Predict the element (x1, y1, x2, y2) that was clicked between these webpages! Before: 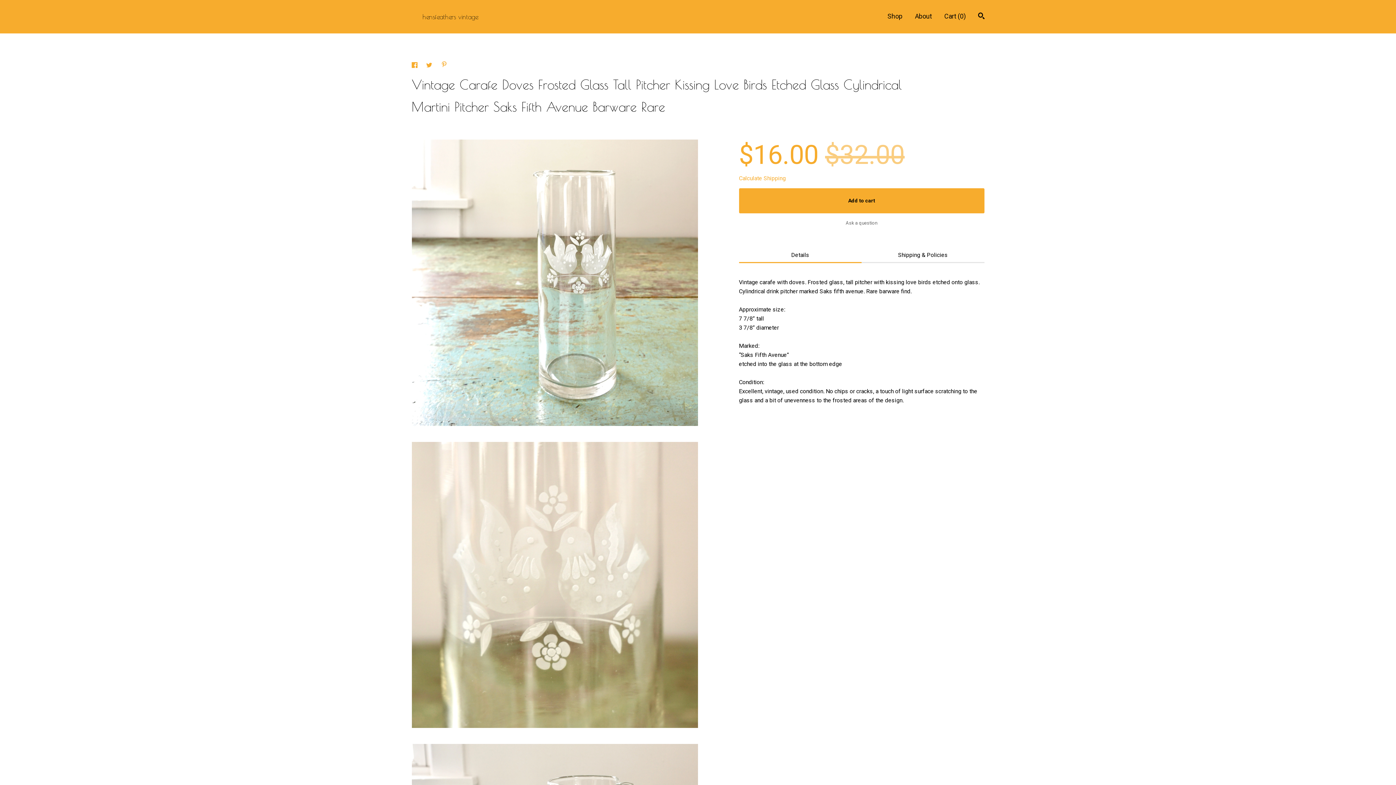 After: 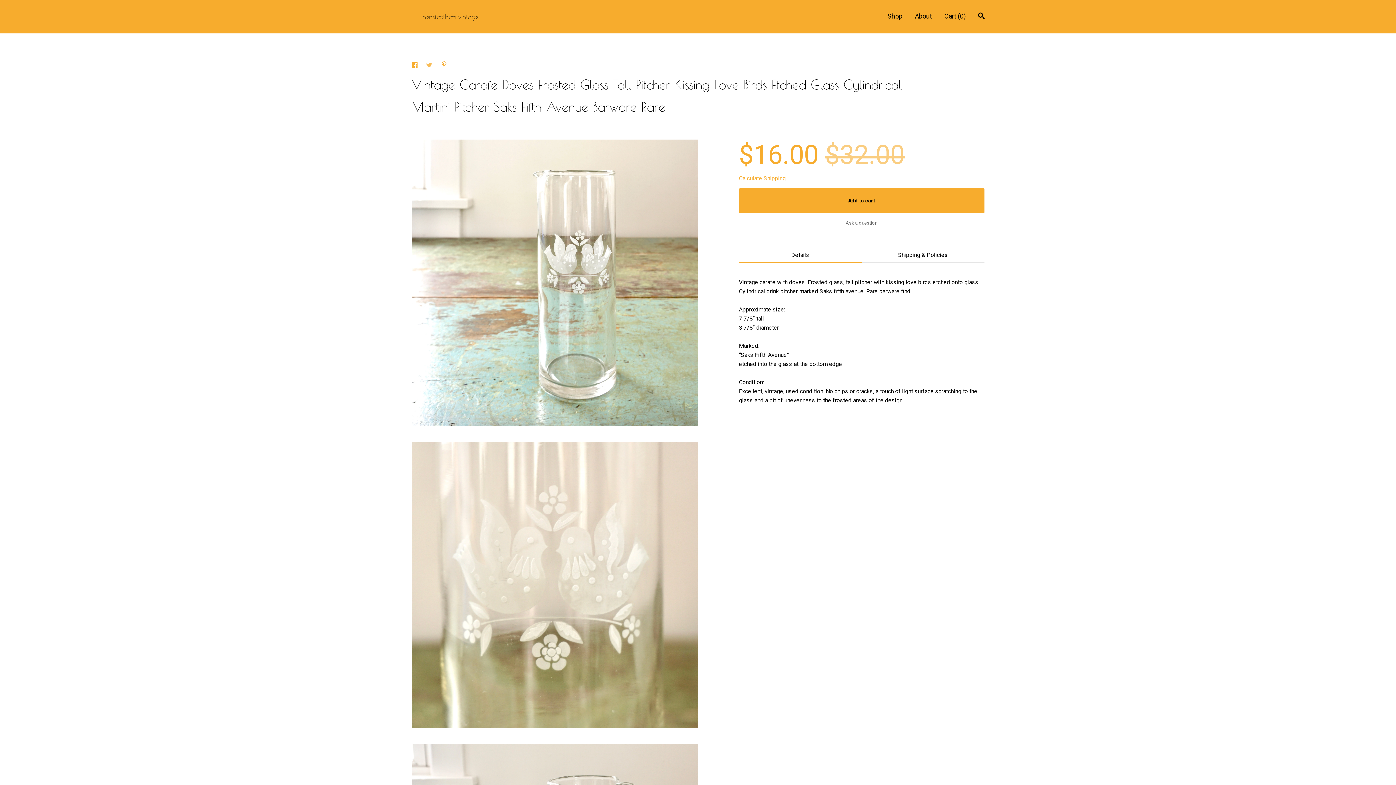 Action: bbox: (426, 62, 434, 69) label: social media share for  twitter